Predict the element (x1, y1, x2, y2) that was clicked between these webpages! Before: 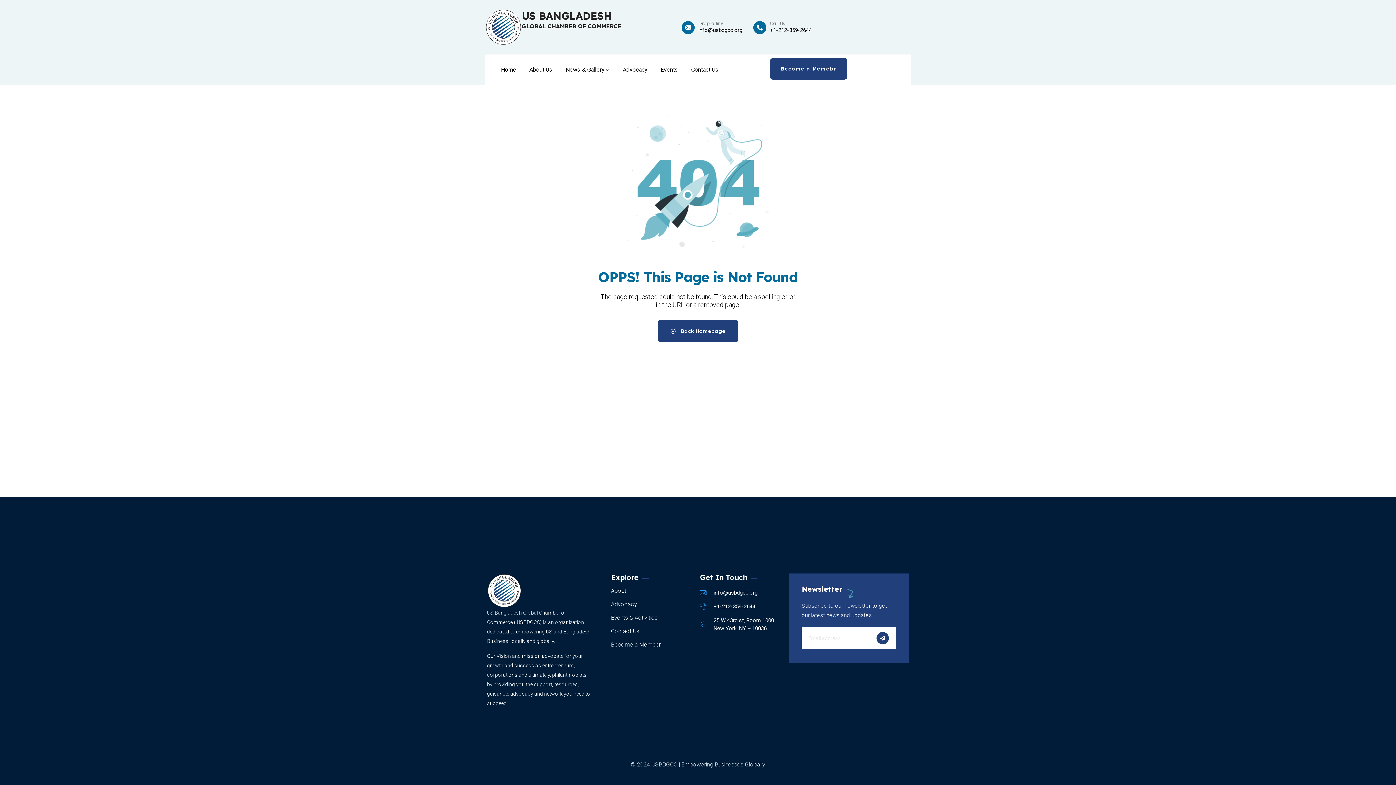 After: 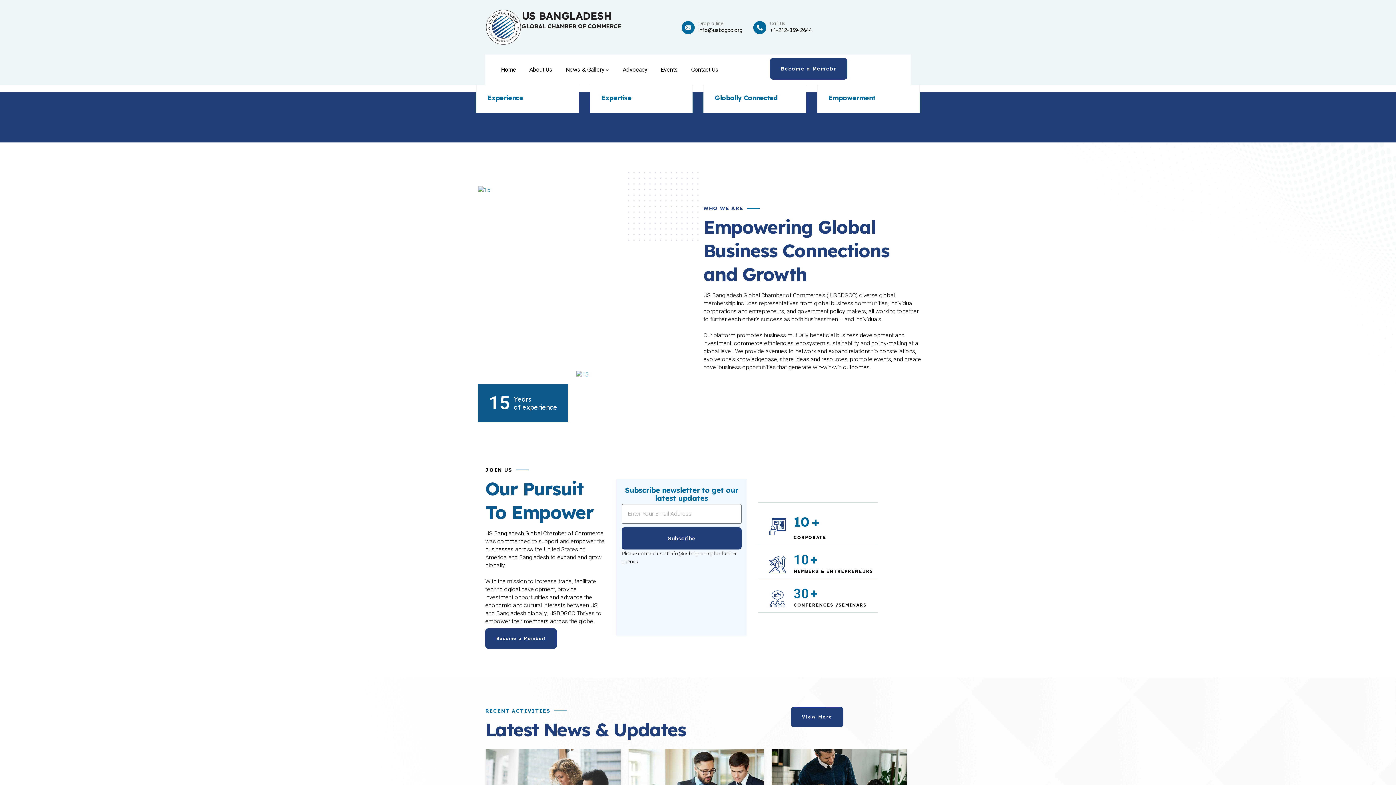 Action: bbox: (658, 319, 738, 342) label:  Back Homepage